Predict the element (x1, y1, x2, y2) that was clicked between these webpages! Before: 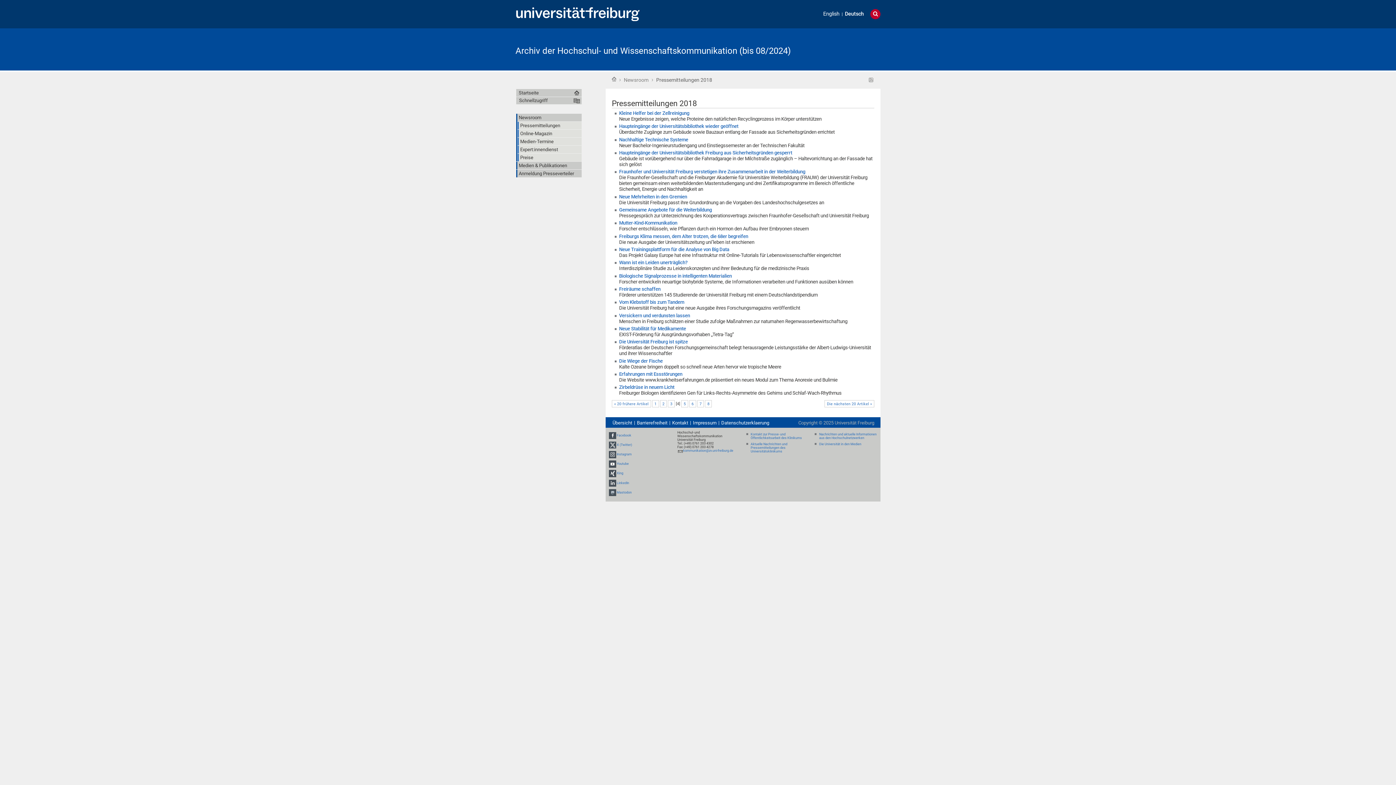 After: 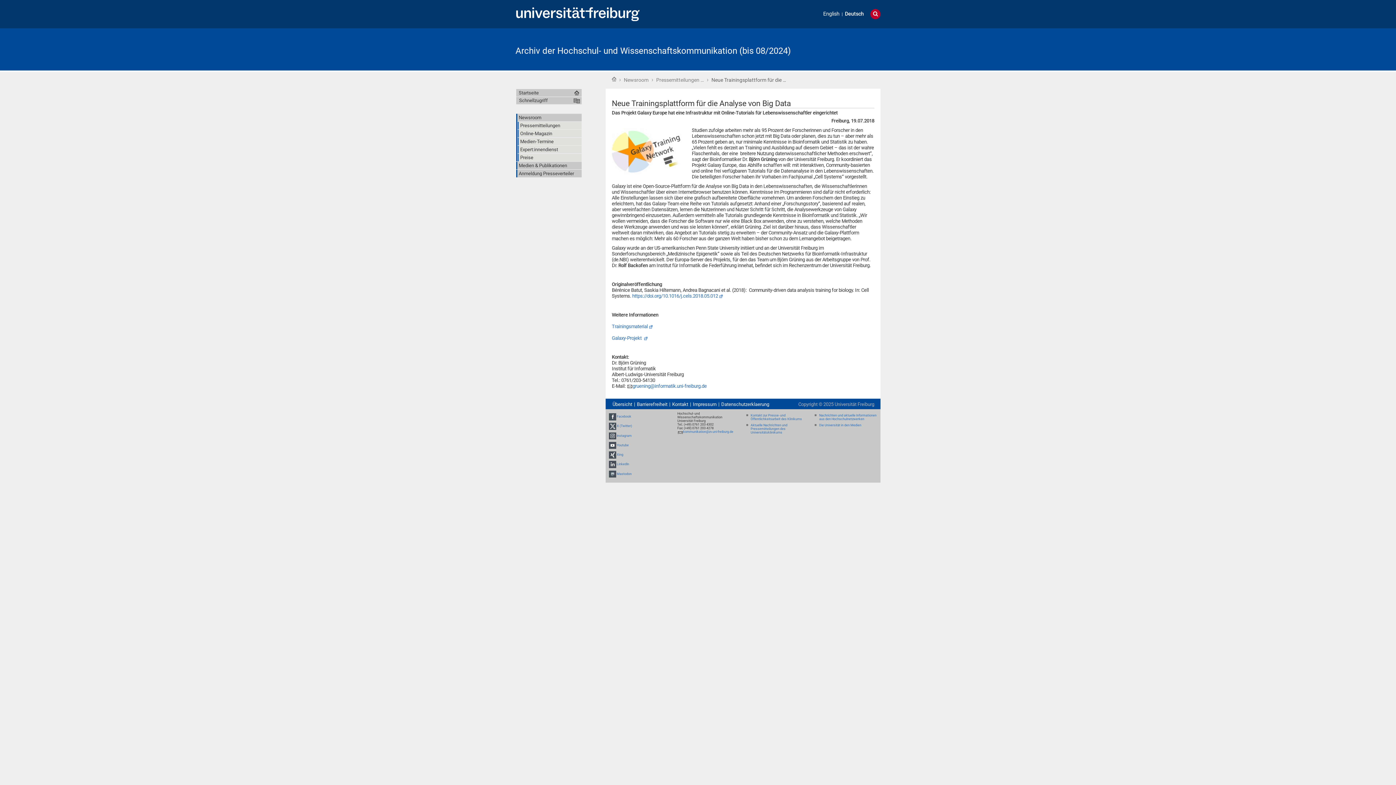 Action: bbox: (619, 246, 729, 252) label: Neue Trainingsplattform für die Analyse von Big Data